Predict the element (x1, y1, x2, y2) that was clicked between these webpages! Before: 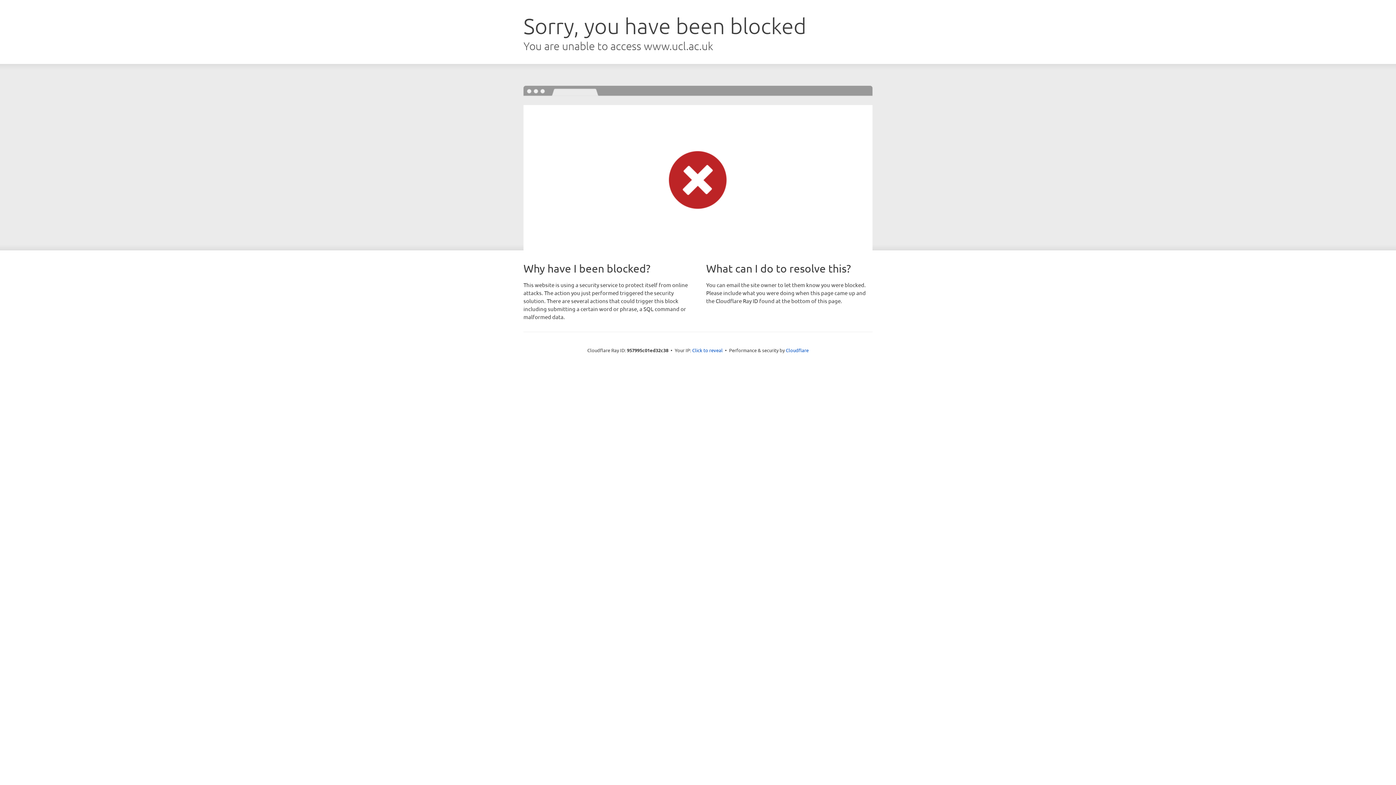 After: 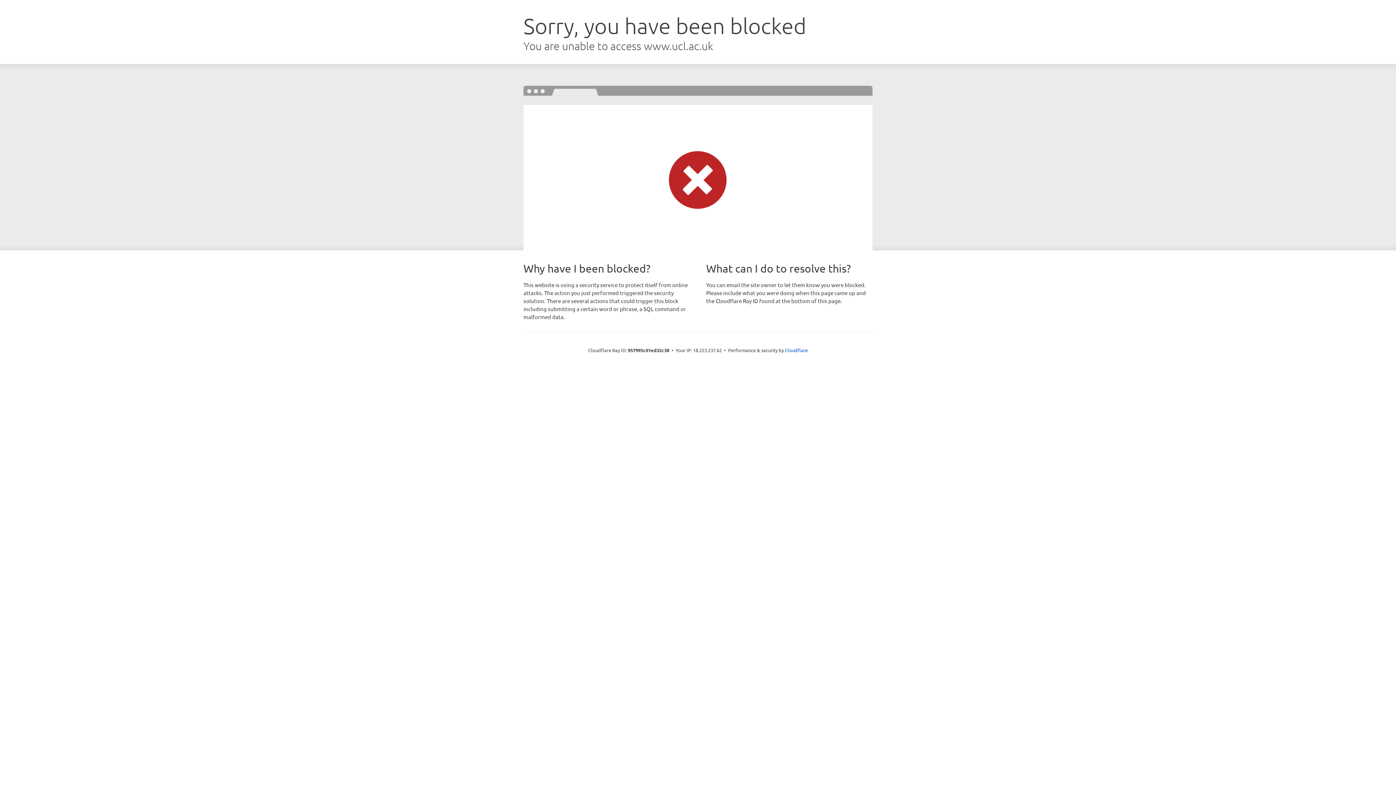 Action: label: Click to reveal bbox: (692, 346, 722, 353)